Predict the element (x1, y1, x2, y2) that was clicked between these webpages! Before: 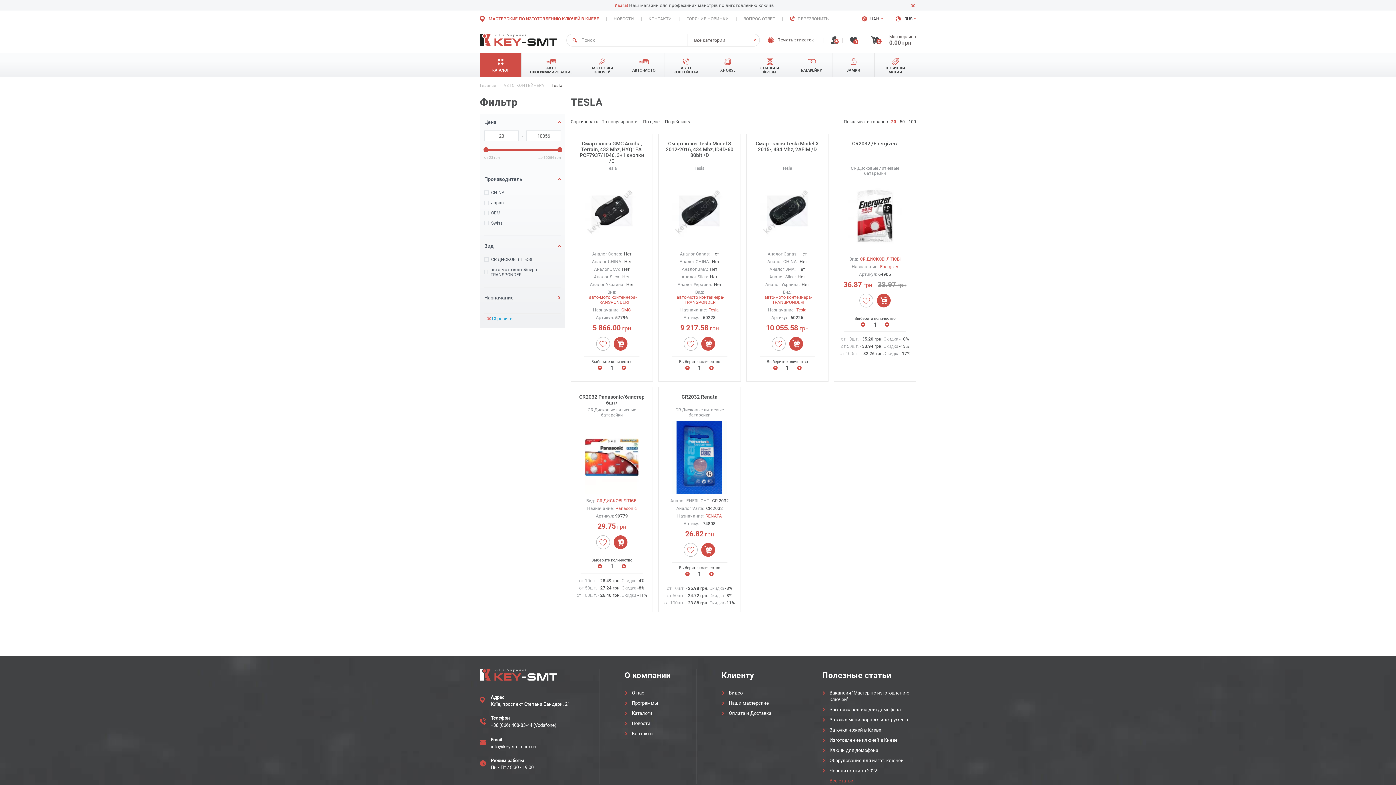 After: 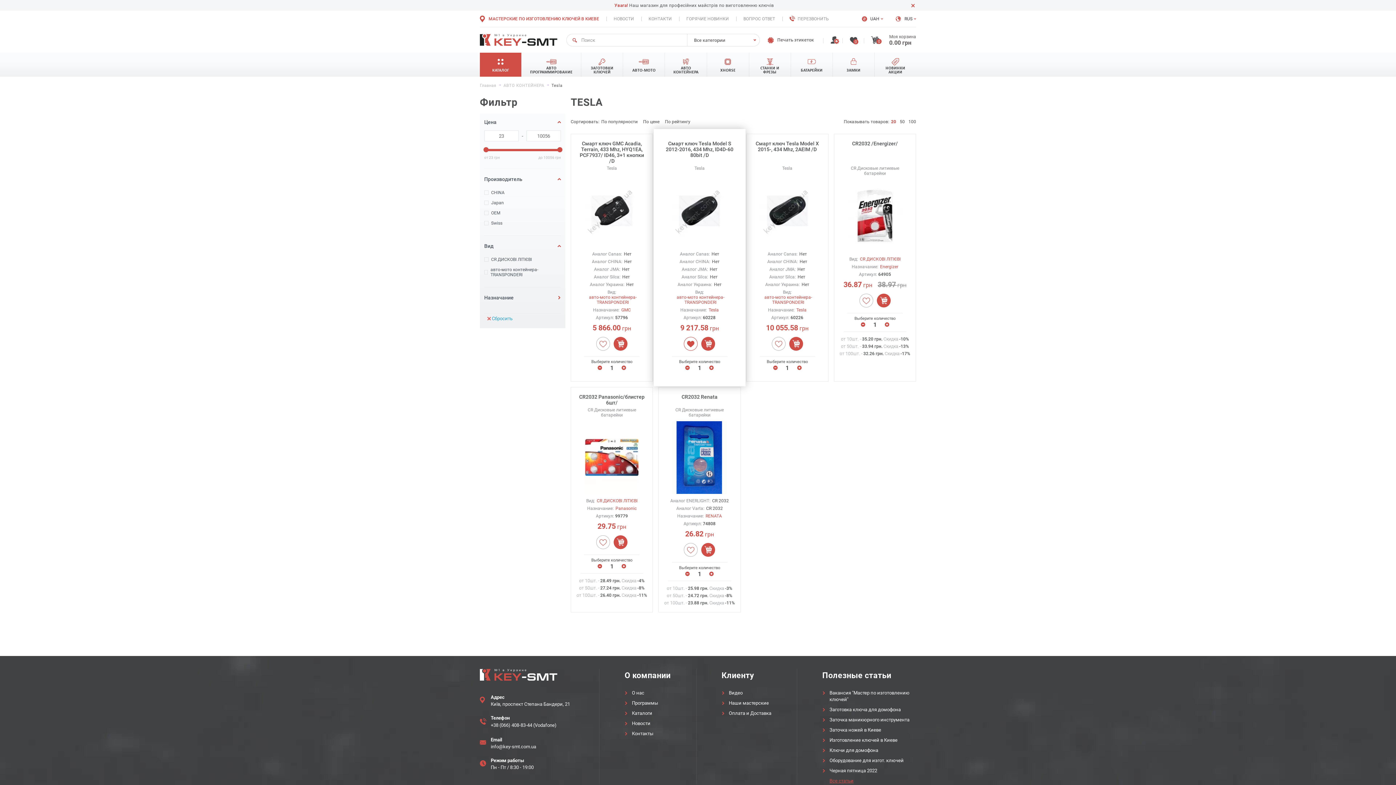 Action: bbox: (684, 337, 697, 350)